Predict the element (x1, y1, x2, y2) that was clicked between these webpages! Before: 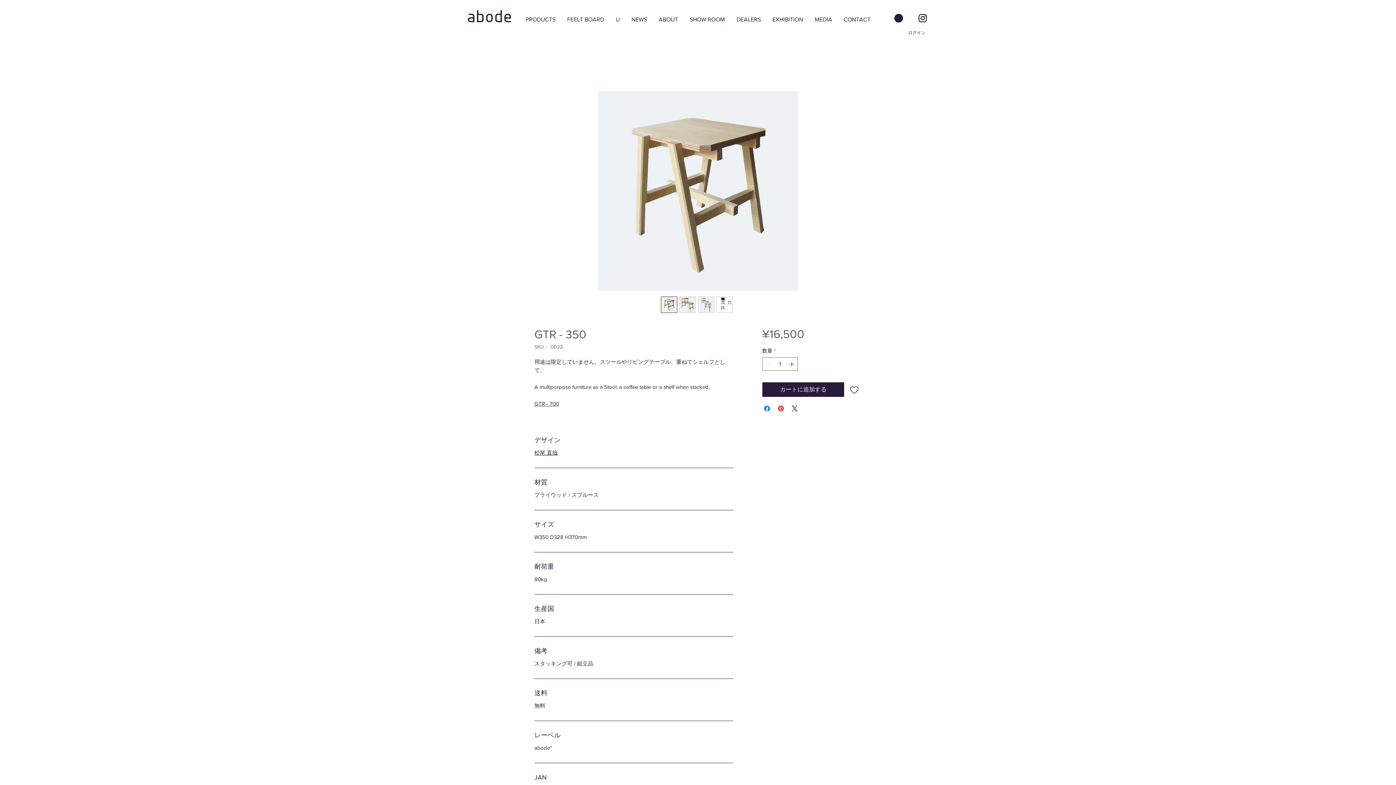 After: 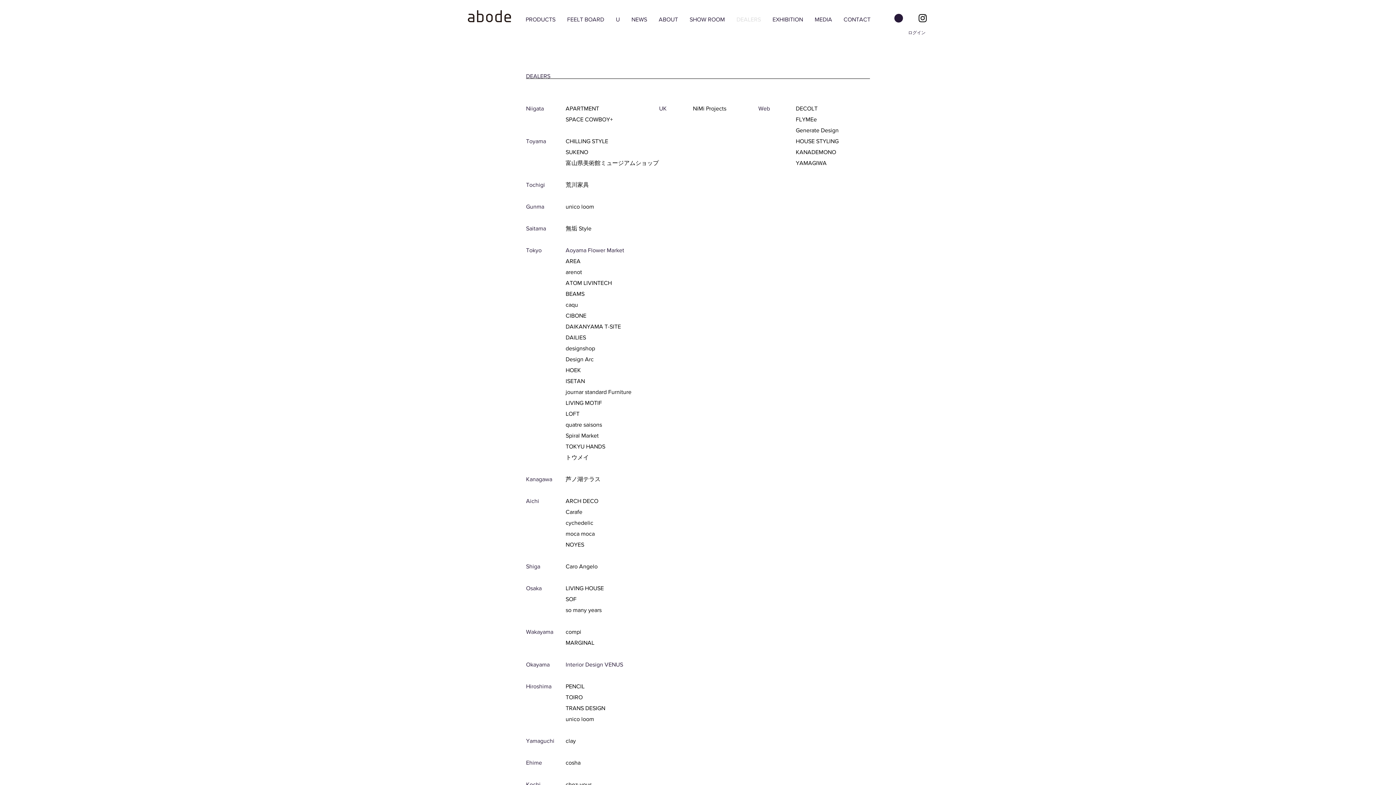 Action: bbox: (730, 10, 766, 28) label: DEALERS